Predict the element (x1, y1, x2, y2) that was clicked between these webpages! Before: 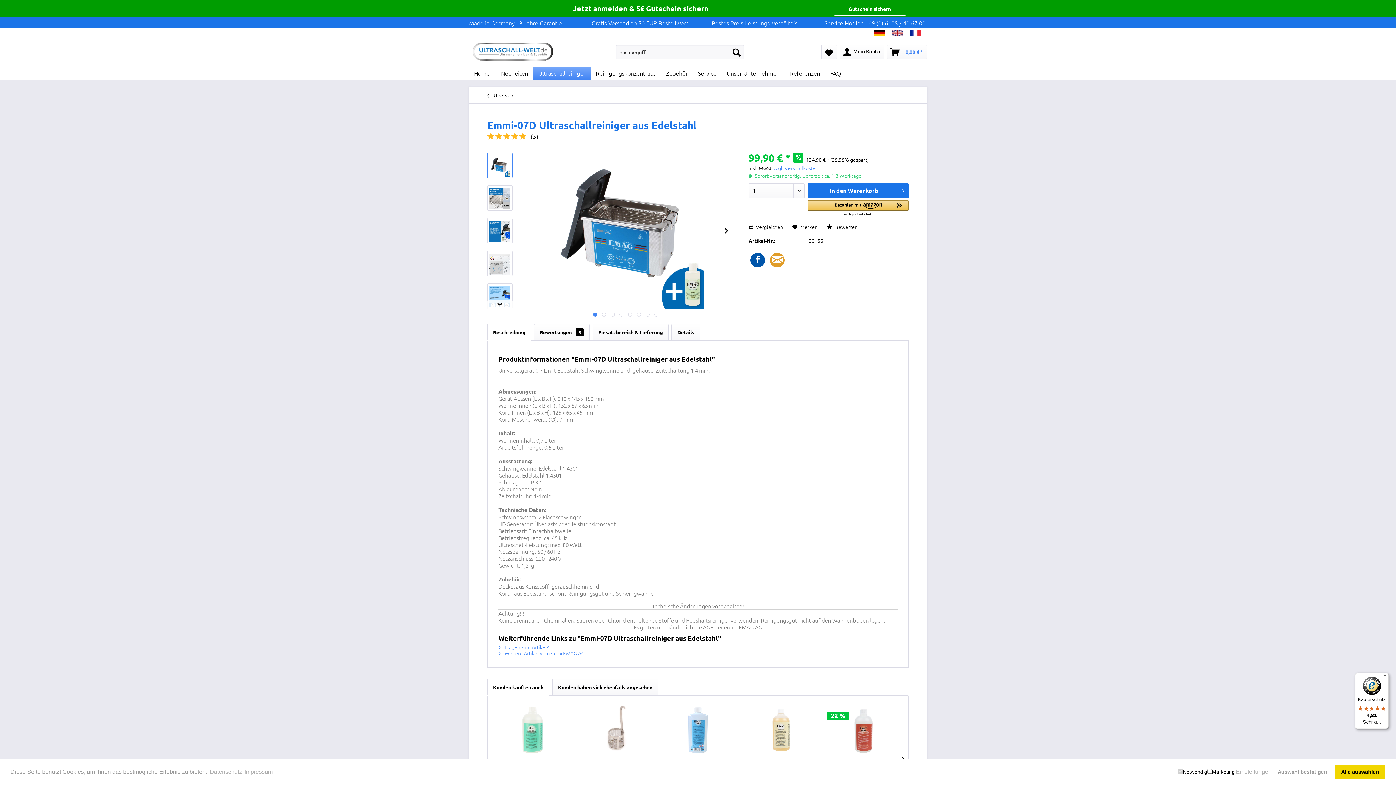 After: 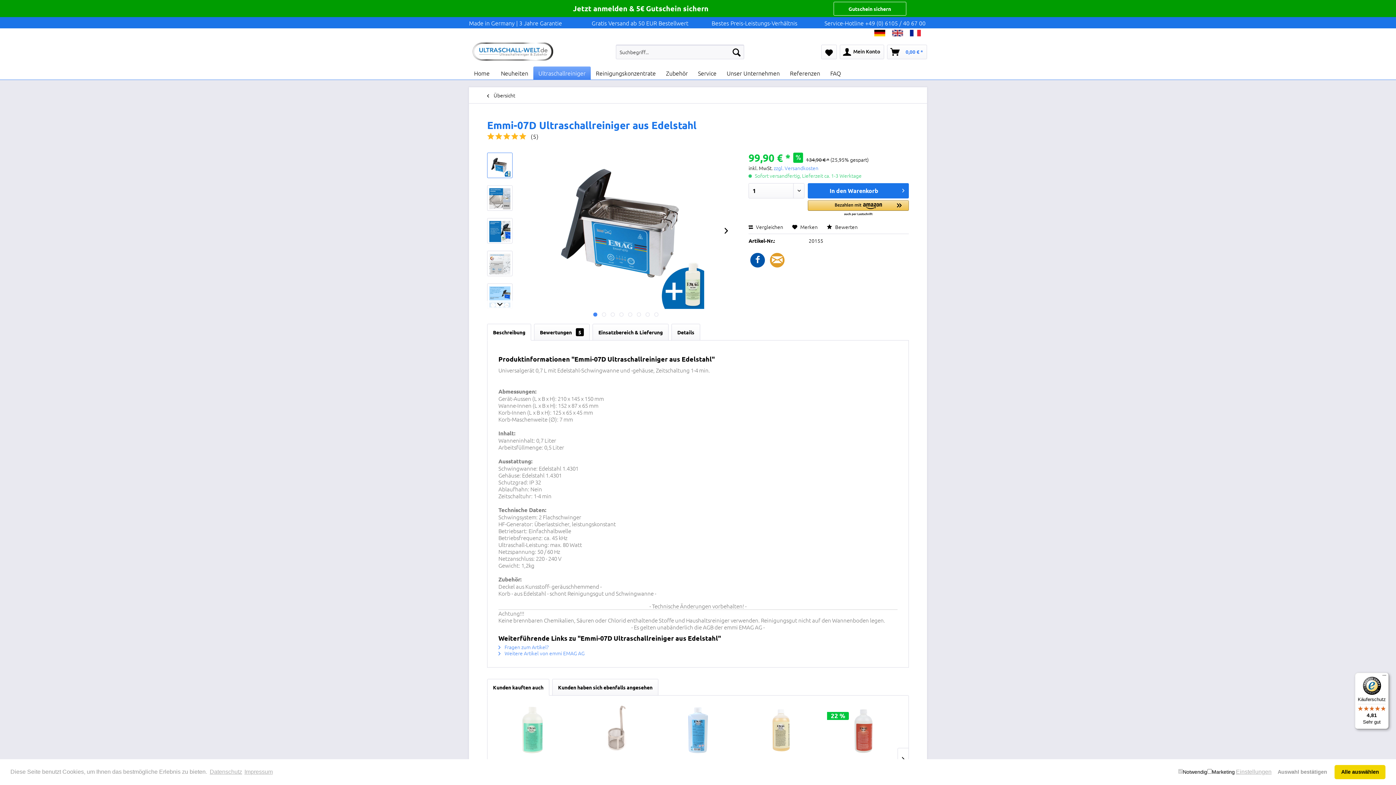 Action: bbox: (487, 324, 531, 340) label: Beschreibung